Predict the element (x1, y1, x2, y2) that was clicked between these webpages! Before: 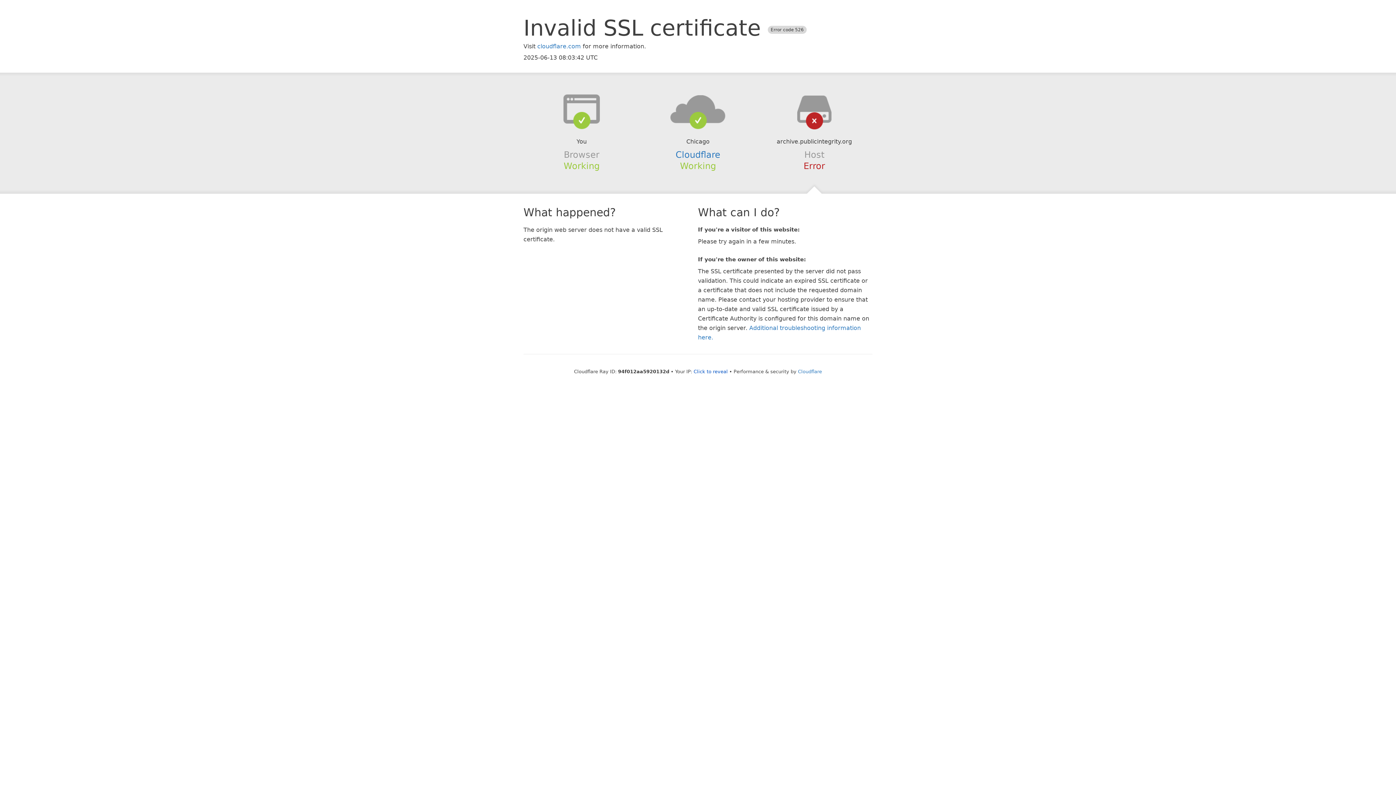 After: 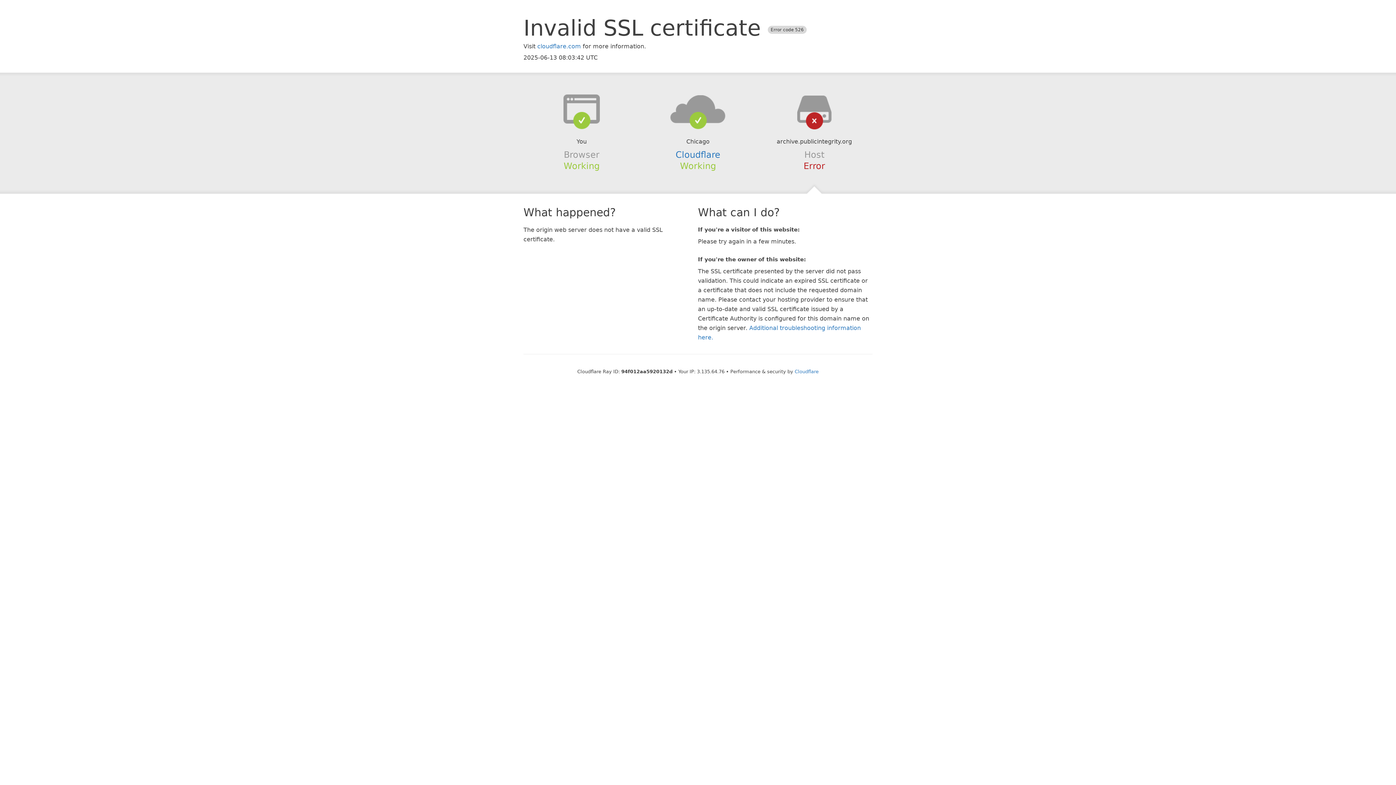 Action: label: Click to reveal bbox: (693, 368, 728, 374)